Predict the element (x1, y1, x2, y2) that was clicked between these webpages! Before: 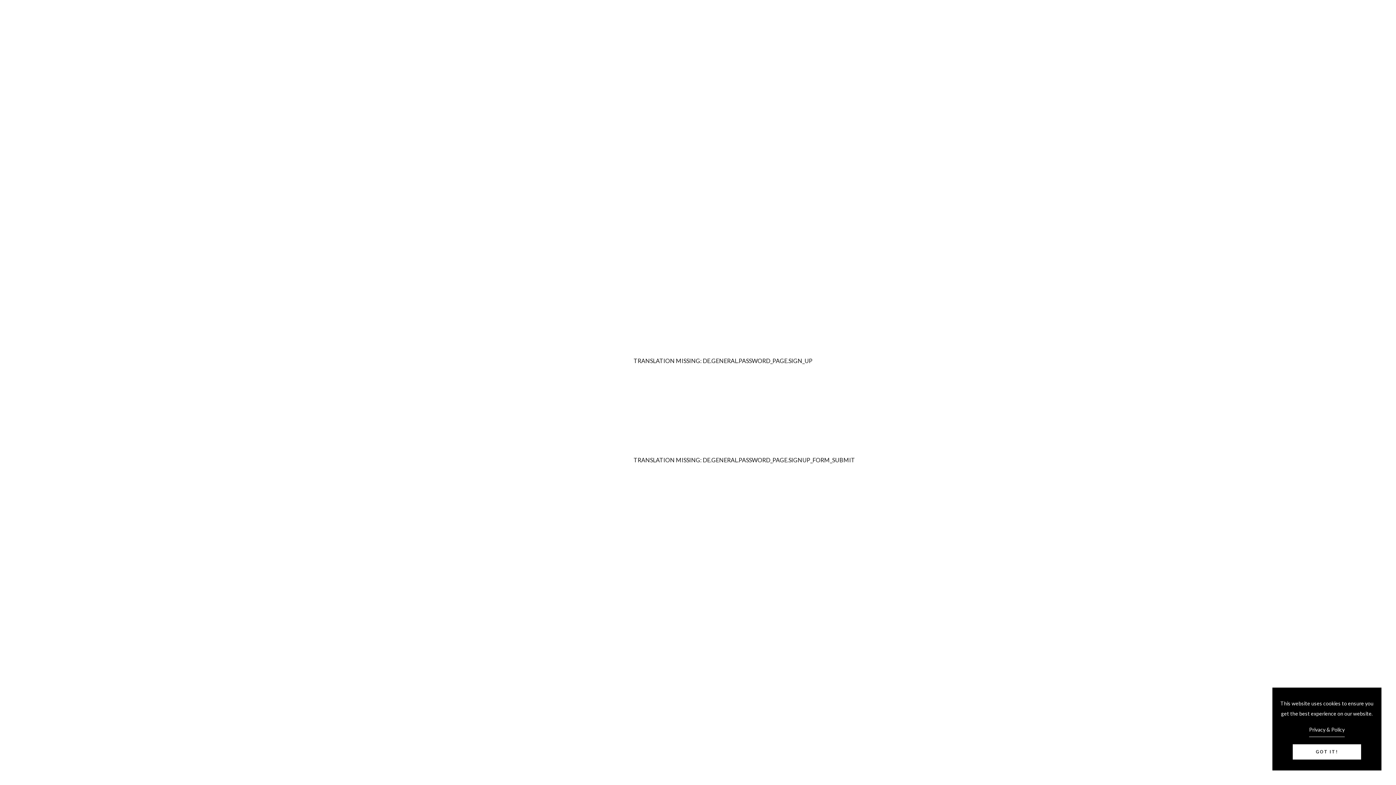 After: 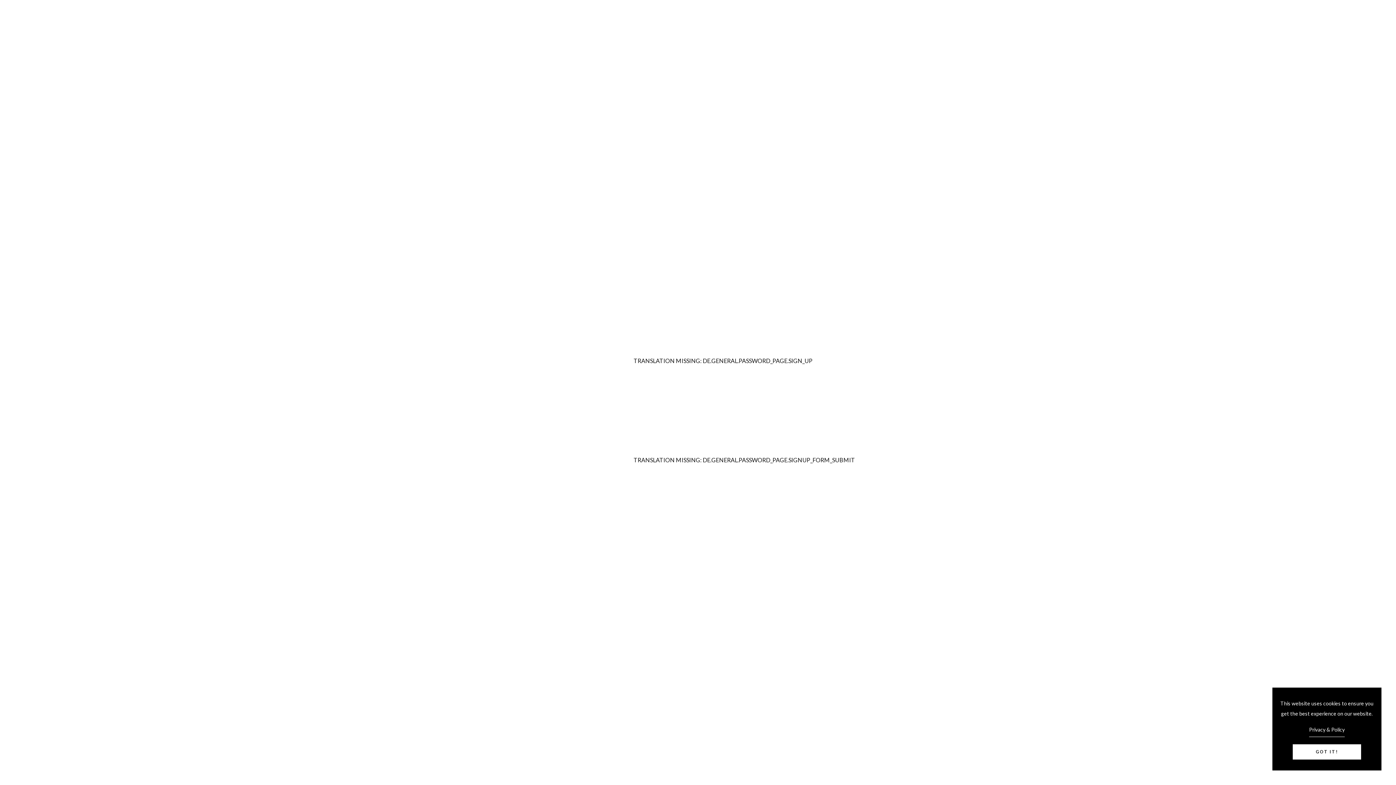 Action: bbox: (703, 523, 710, 529)